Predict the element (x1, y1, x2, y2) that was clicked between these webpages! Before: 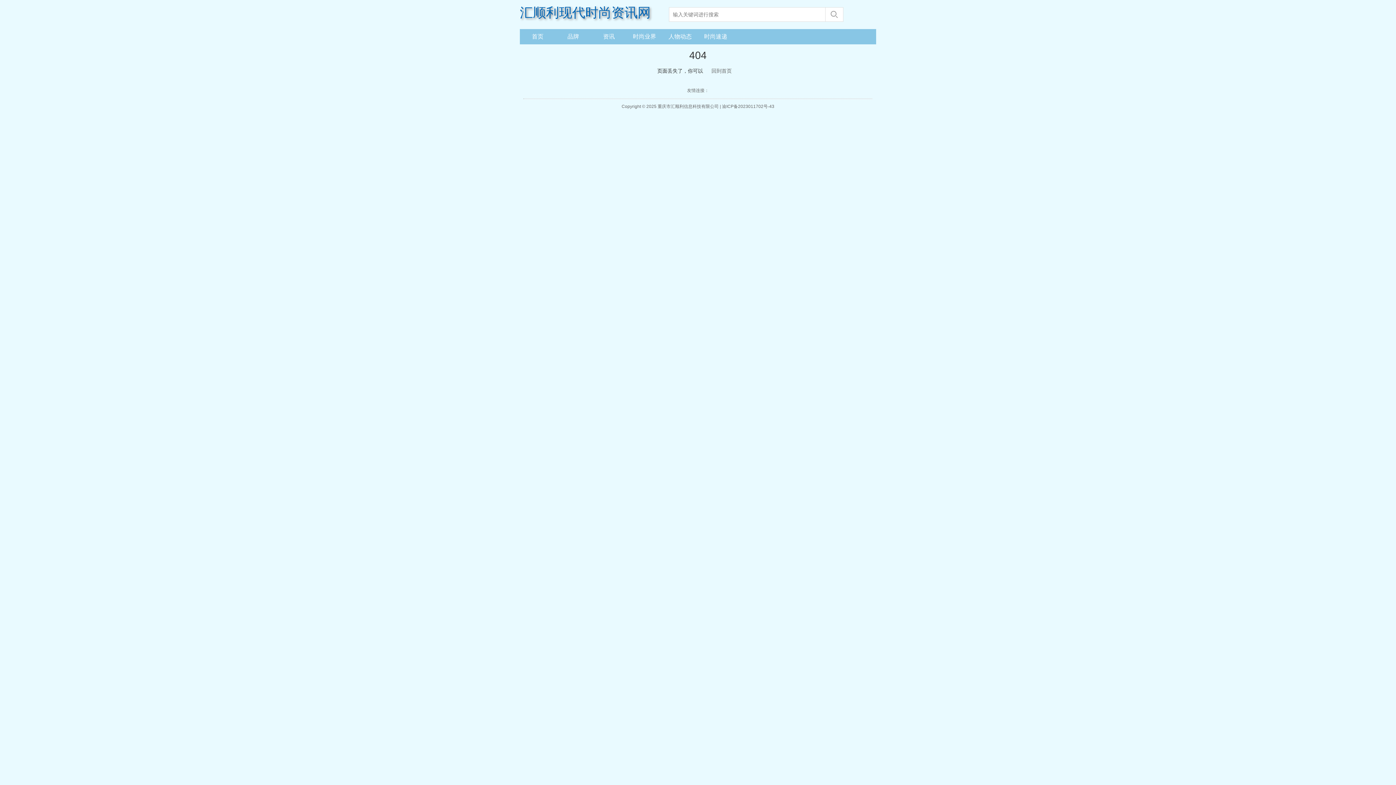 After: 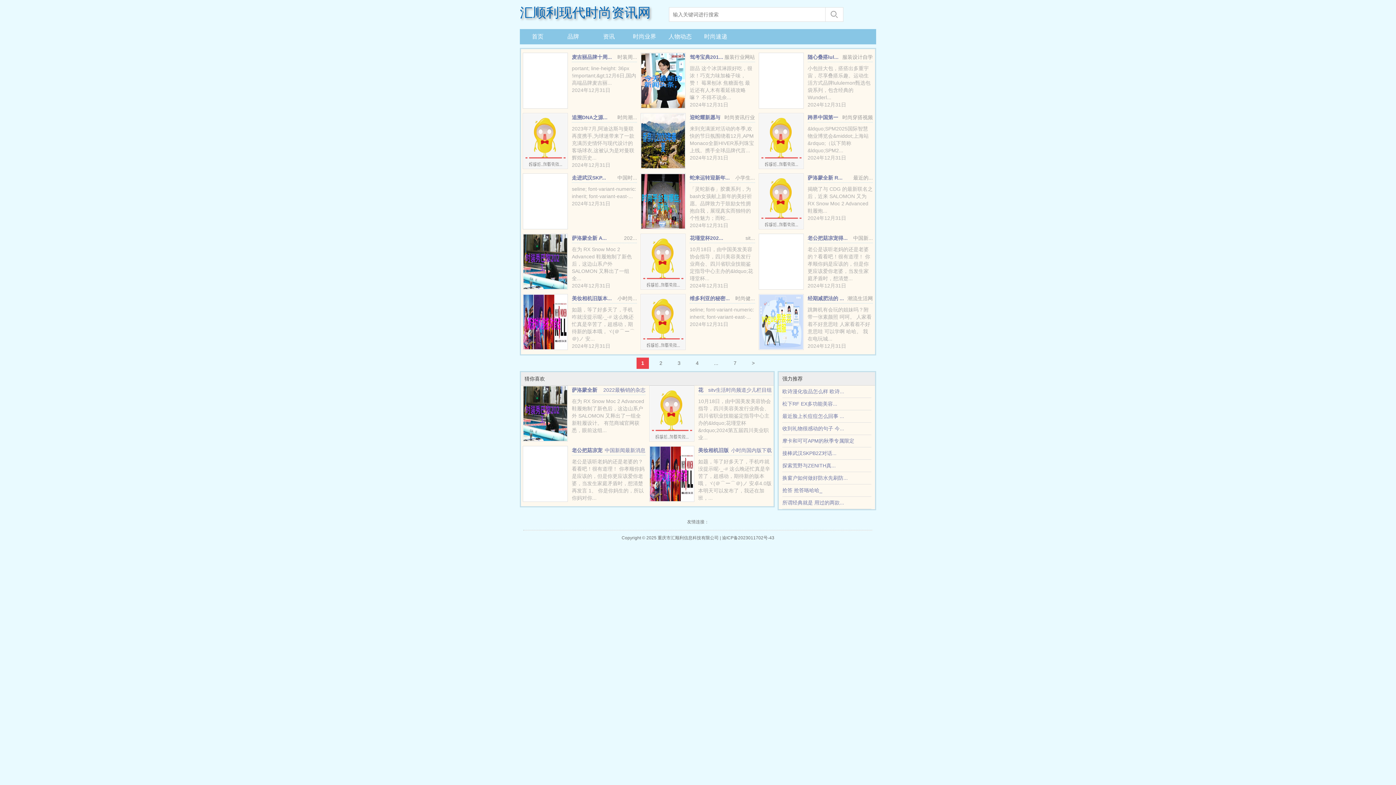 Action: bbox: (594, 30, 623, 42) label: 资讯